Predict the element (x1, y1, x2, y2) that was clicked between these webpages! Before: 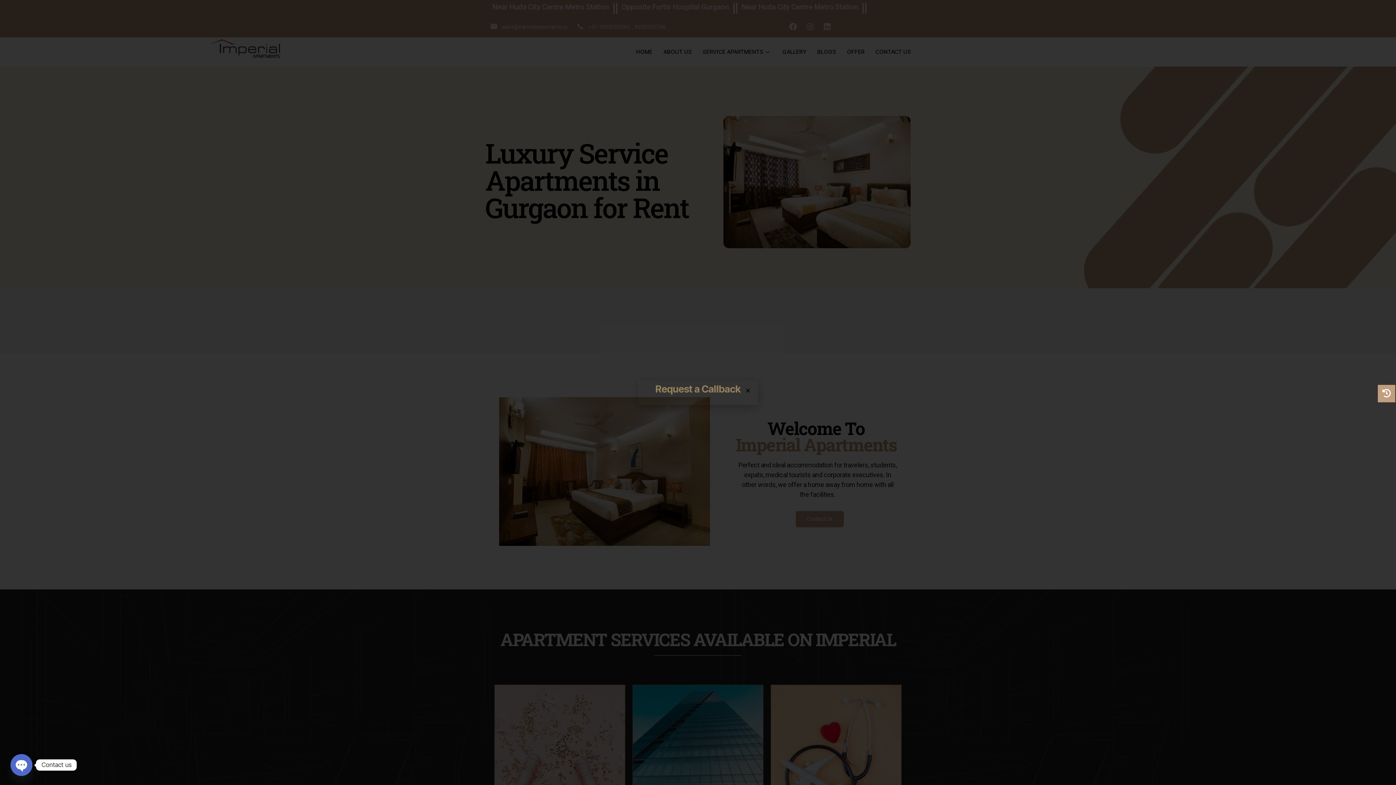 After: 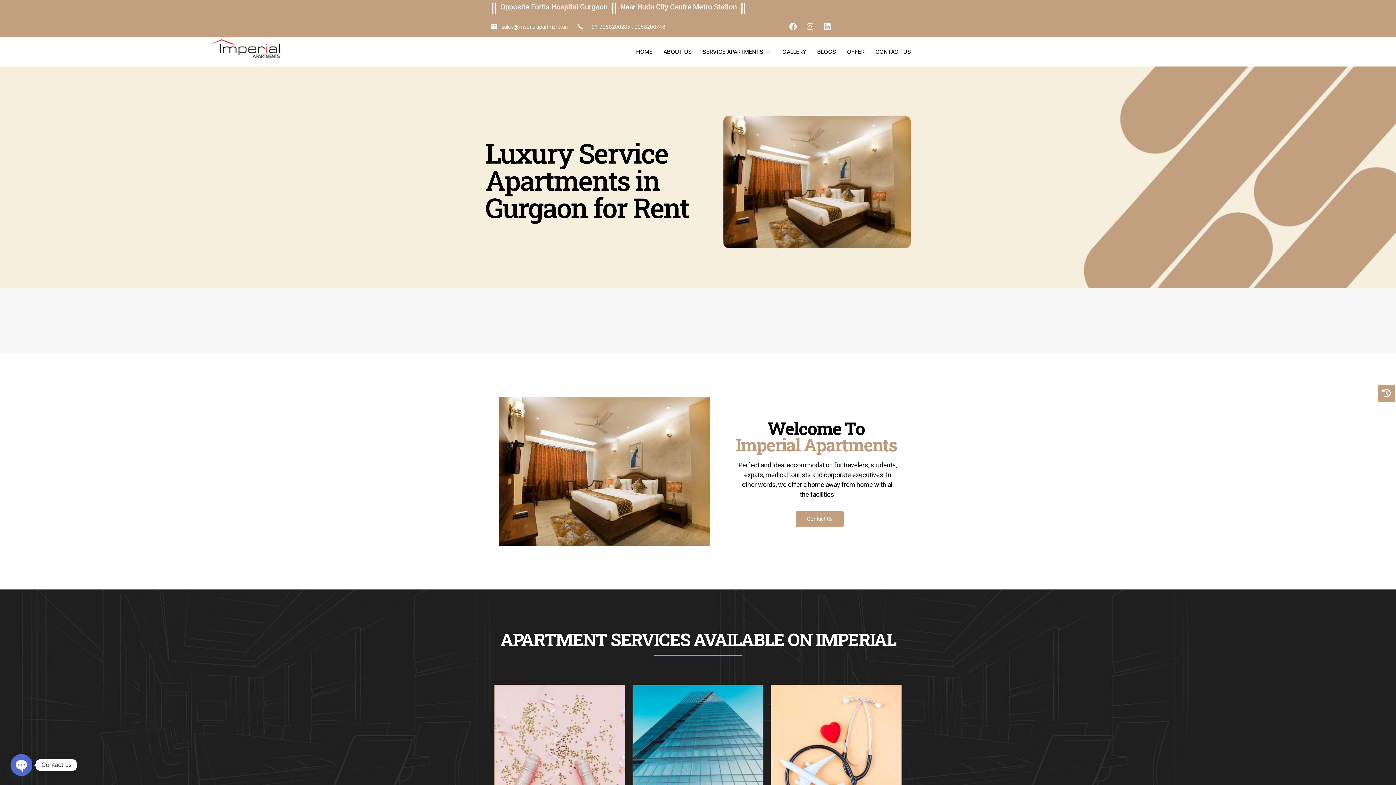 Action: label: Close bbox: (745, 387, 750, 393)